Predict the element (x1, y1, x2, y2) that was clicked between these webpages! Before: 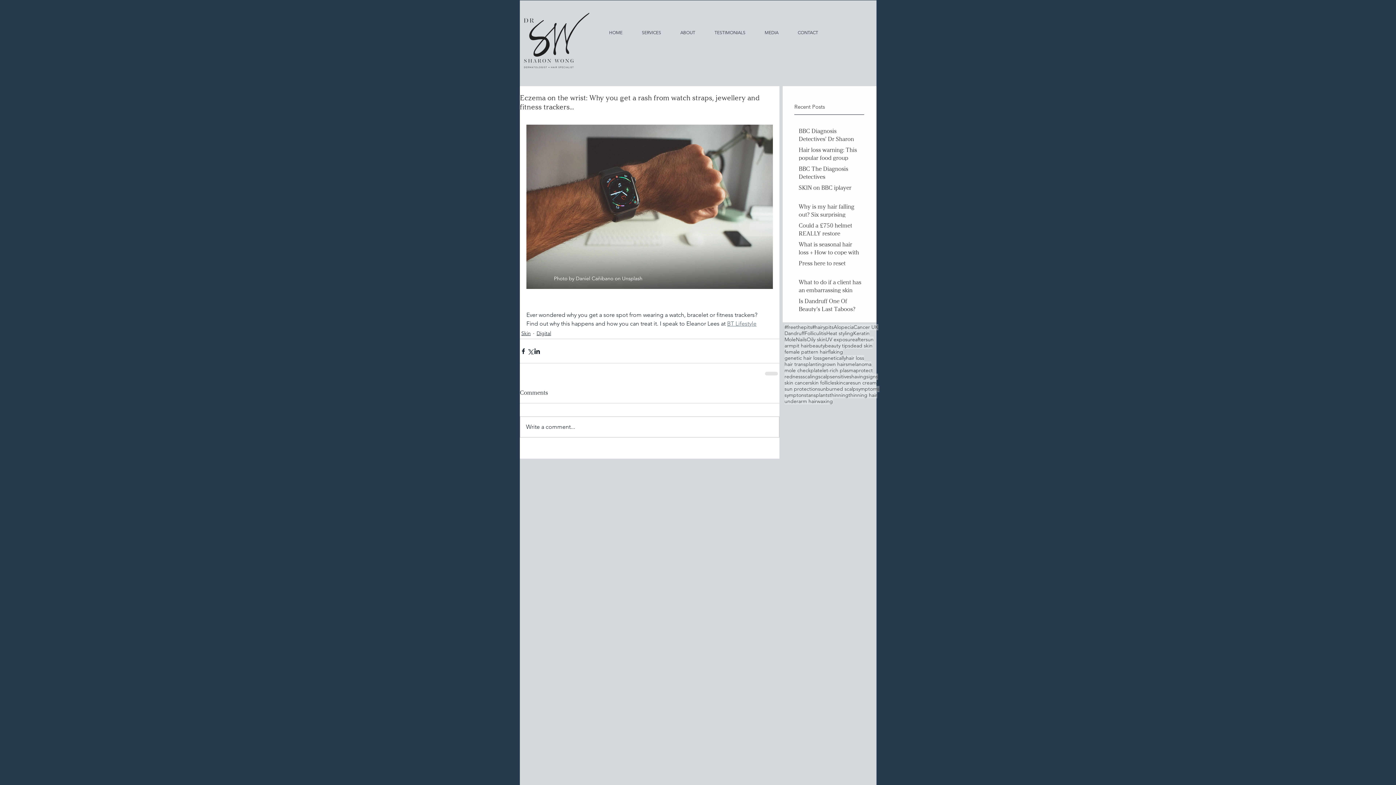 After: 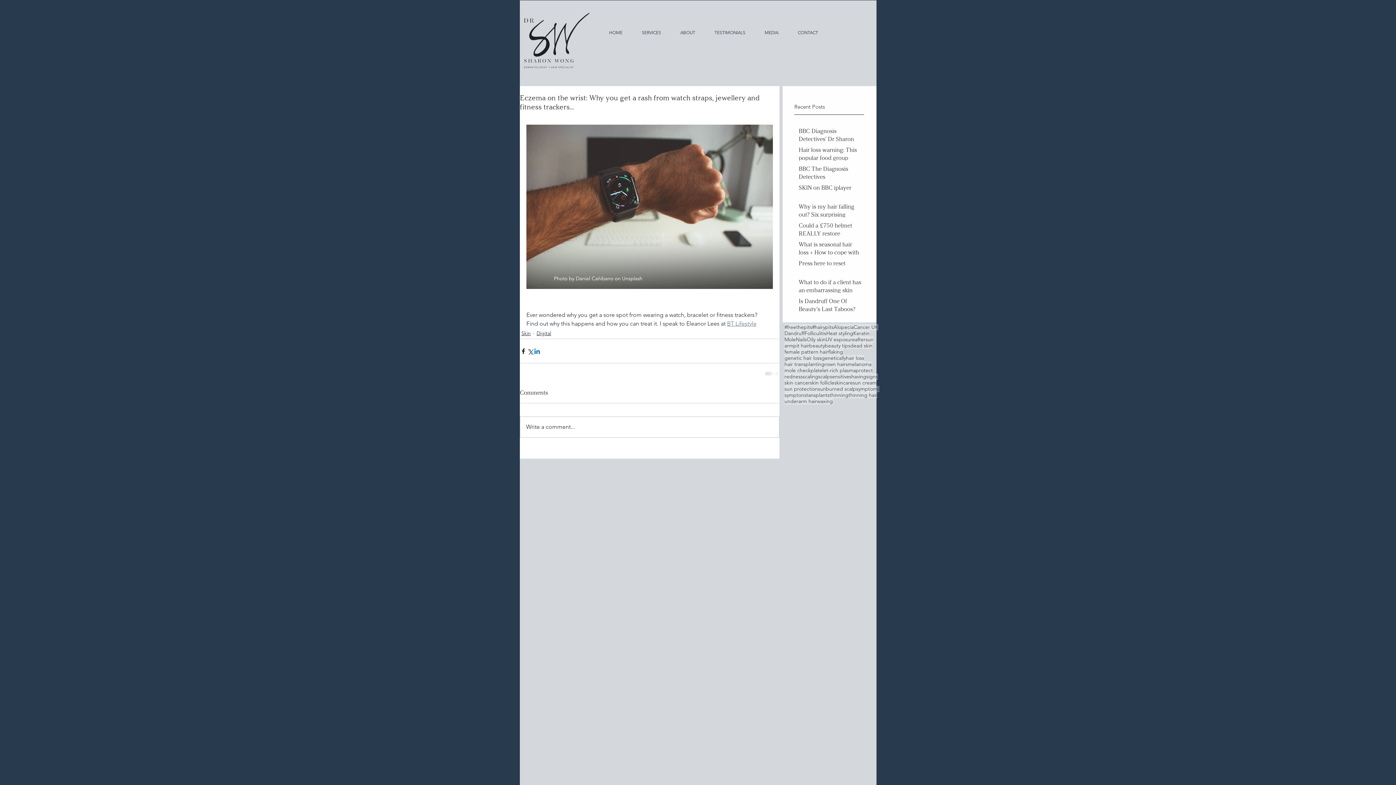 Action: bbox: (533, 347, 540, 354) label: Share via LinkedIn